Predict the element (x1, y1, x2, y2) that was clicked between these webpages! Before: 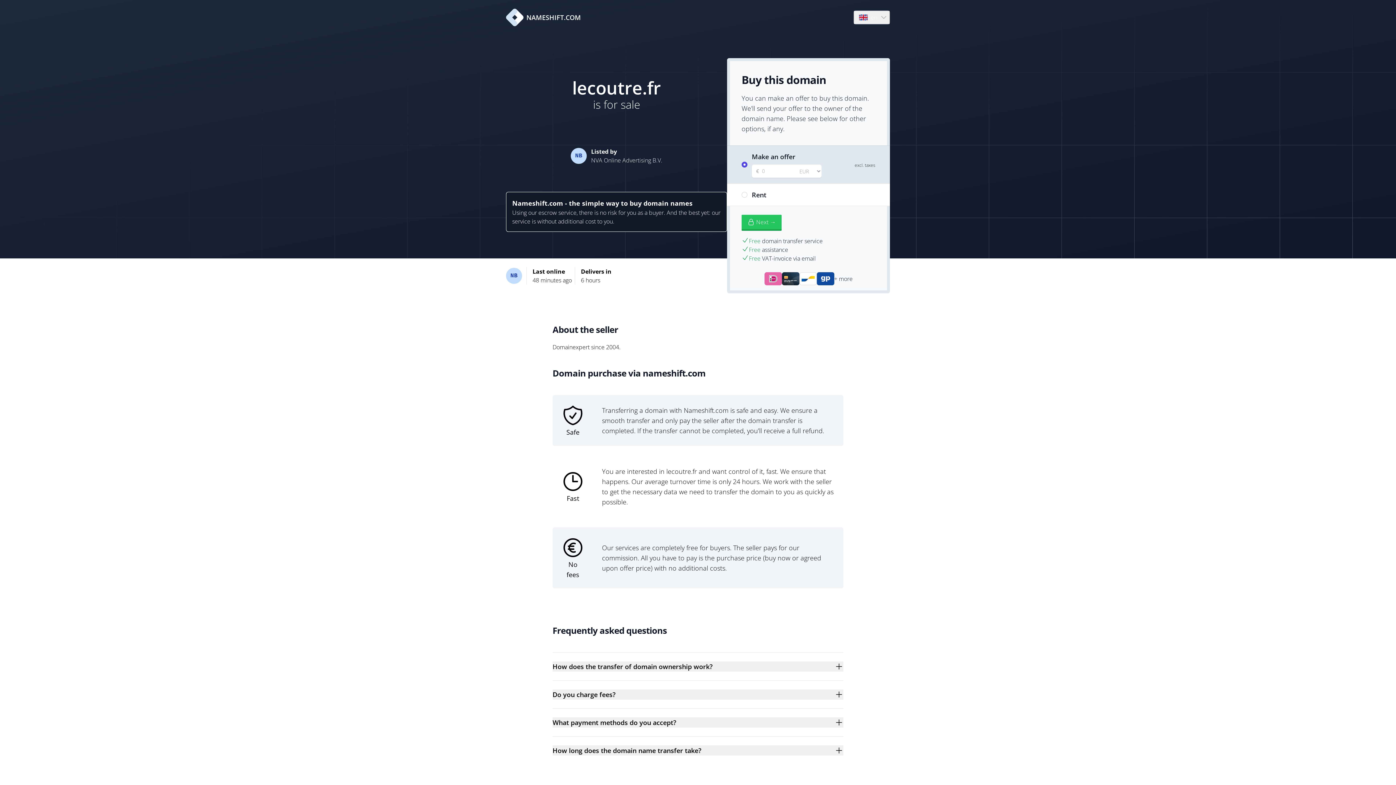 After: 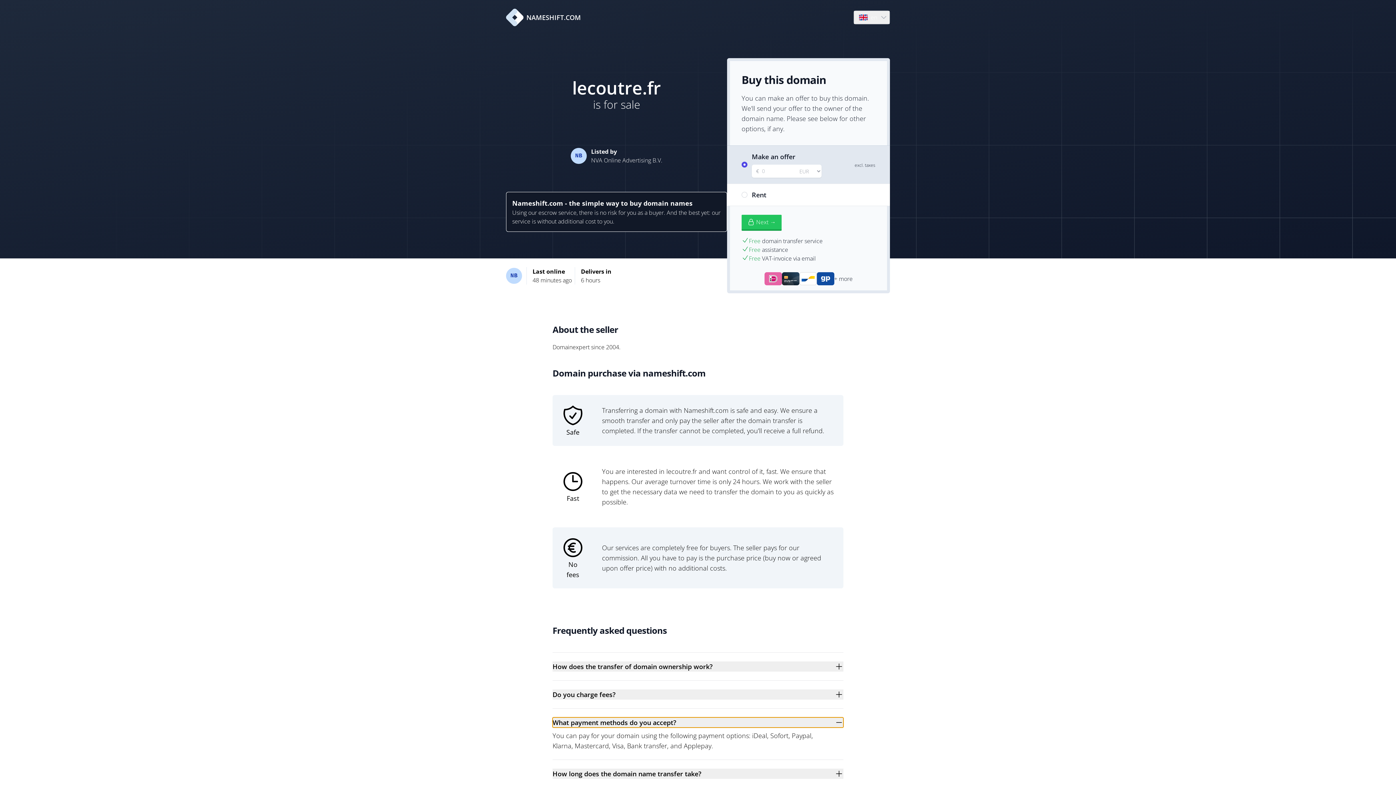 Action: bbox: (552, 717, 843, 728) label: What payment methods do you accept?